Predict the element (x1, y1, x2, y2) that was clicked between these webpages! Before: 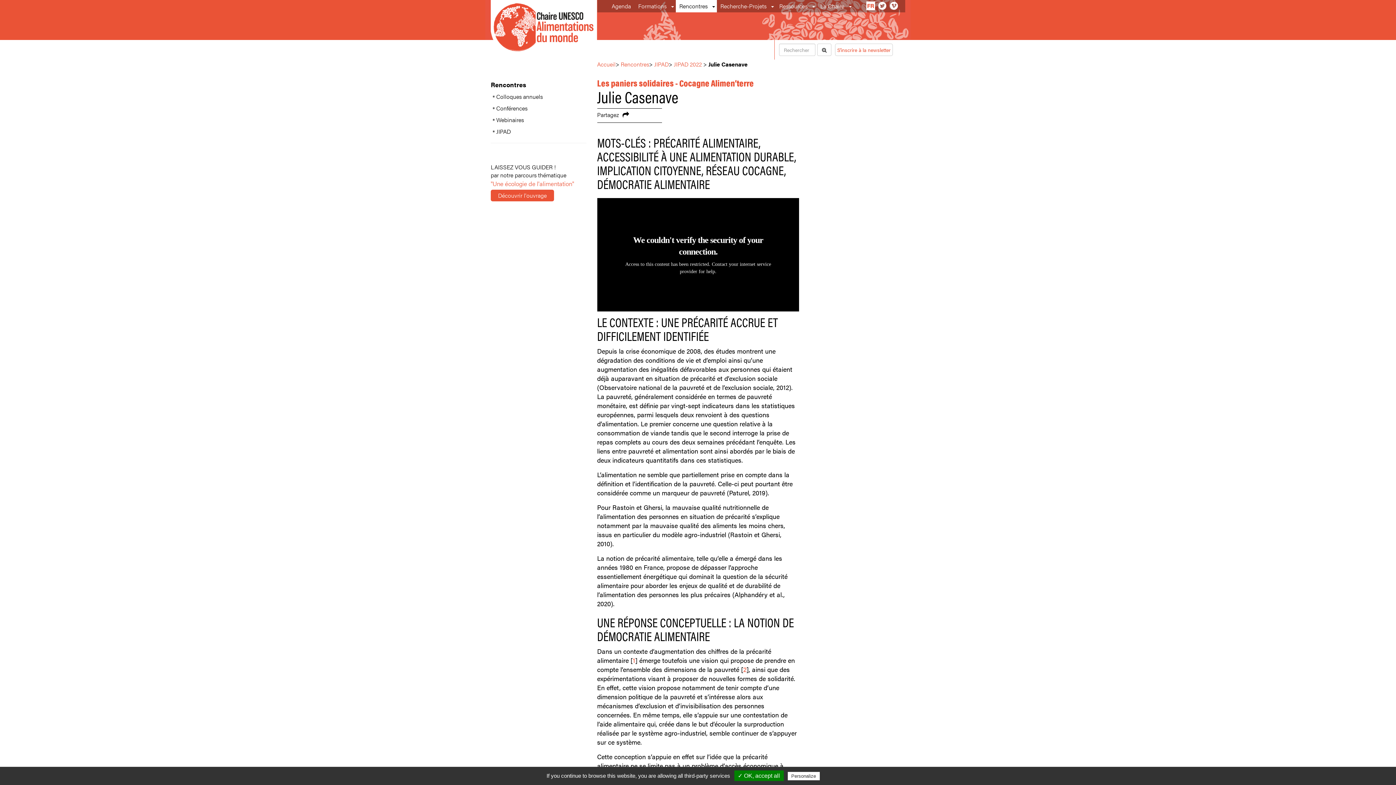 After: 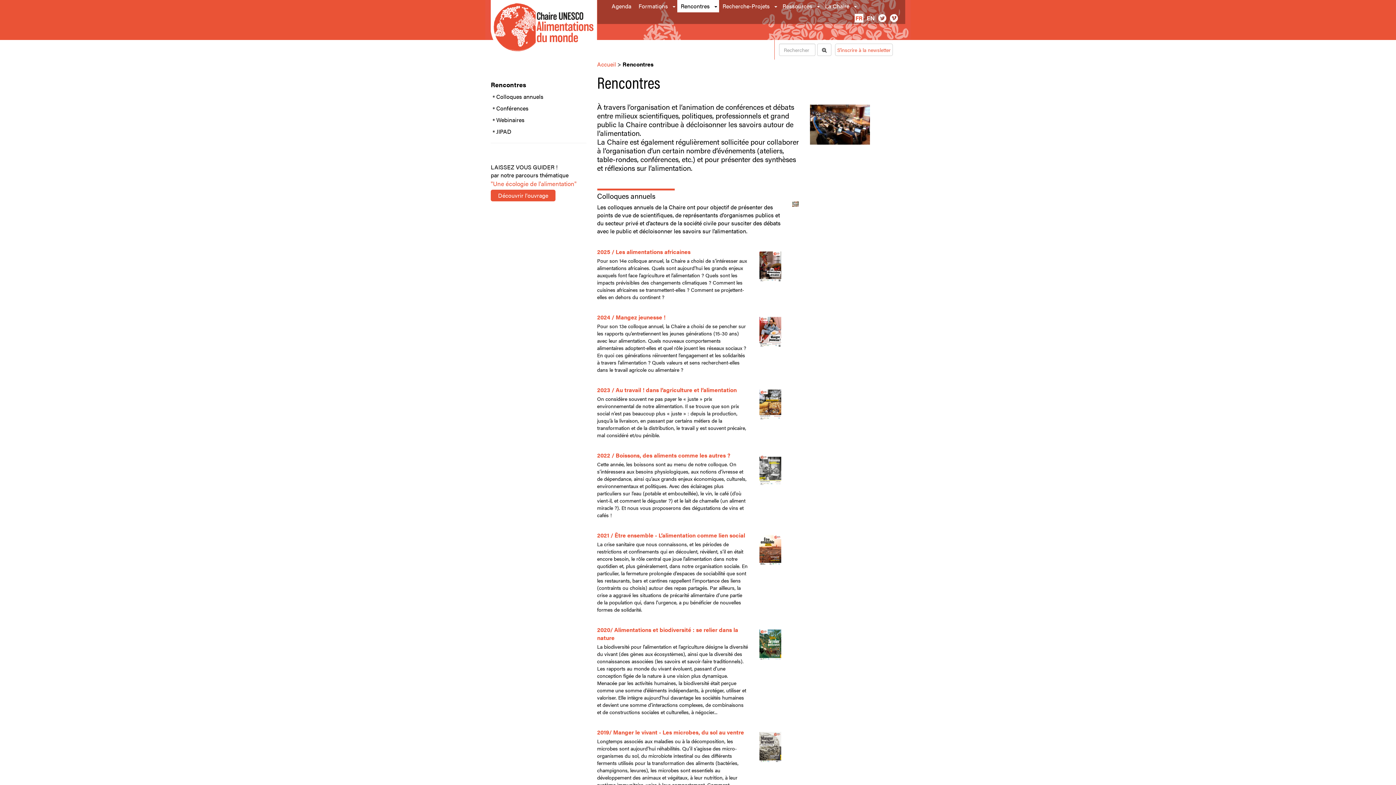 Action: bbox: (620, 60, 649, 68) label: Rencontres